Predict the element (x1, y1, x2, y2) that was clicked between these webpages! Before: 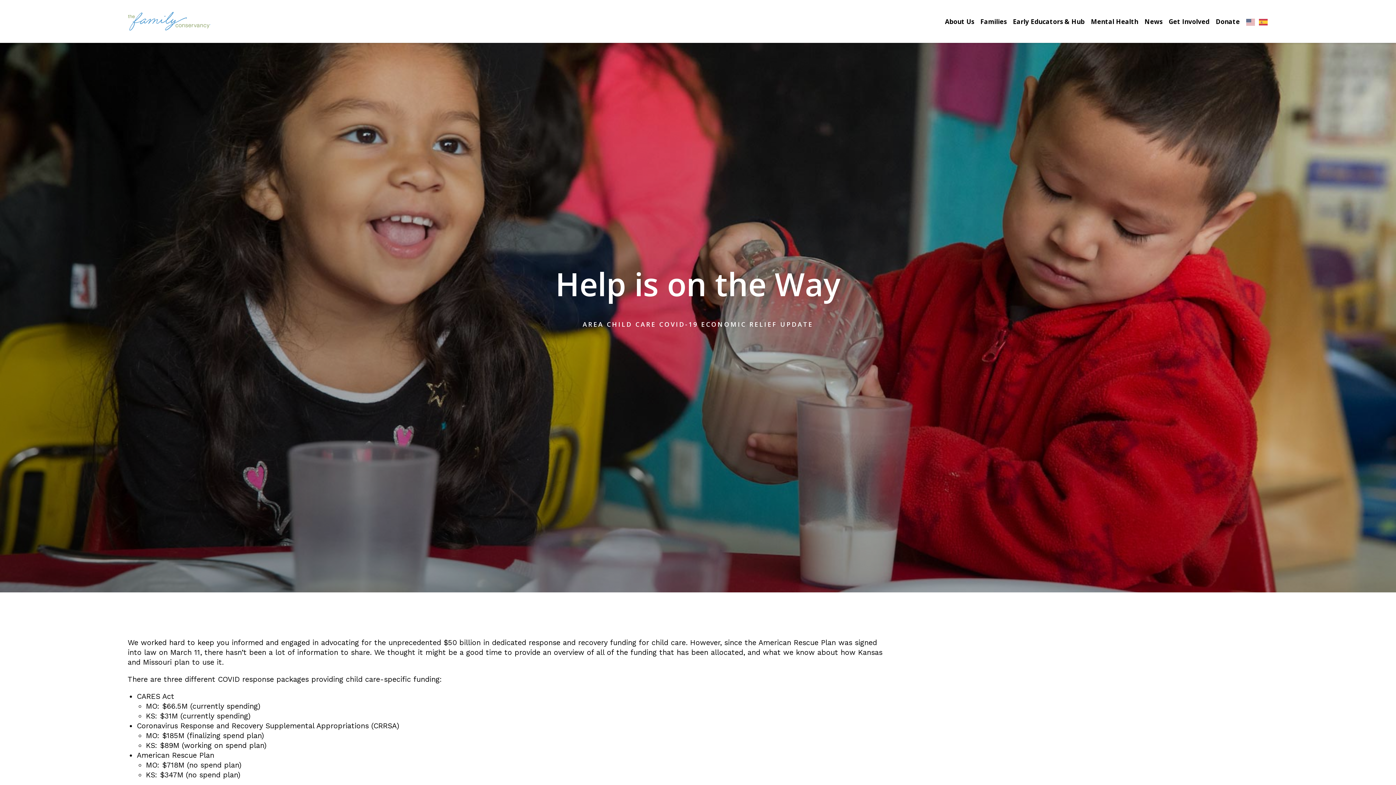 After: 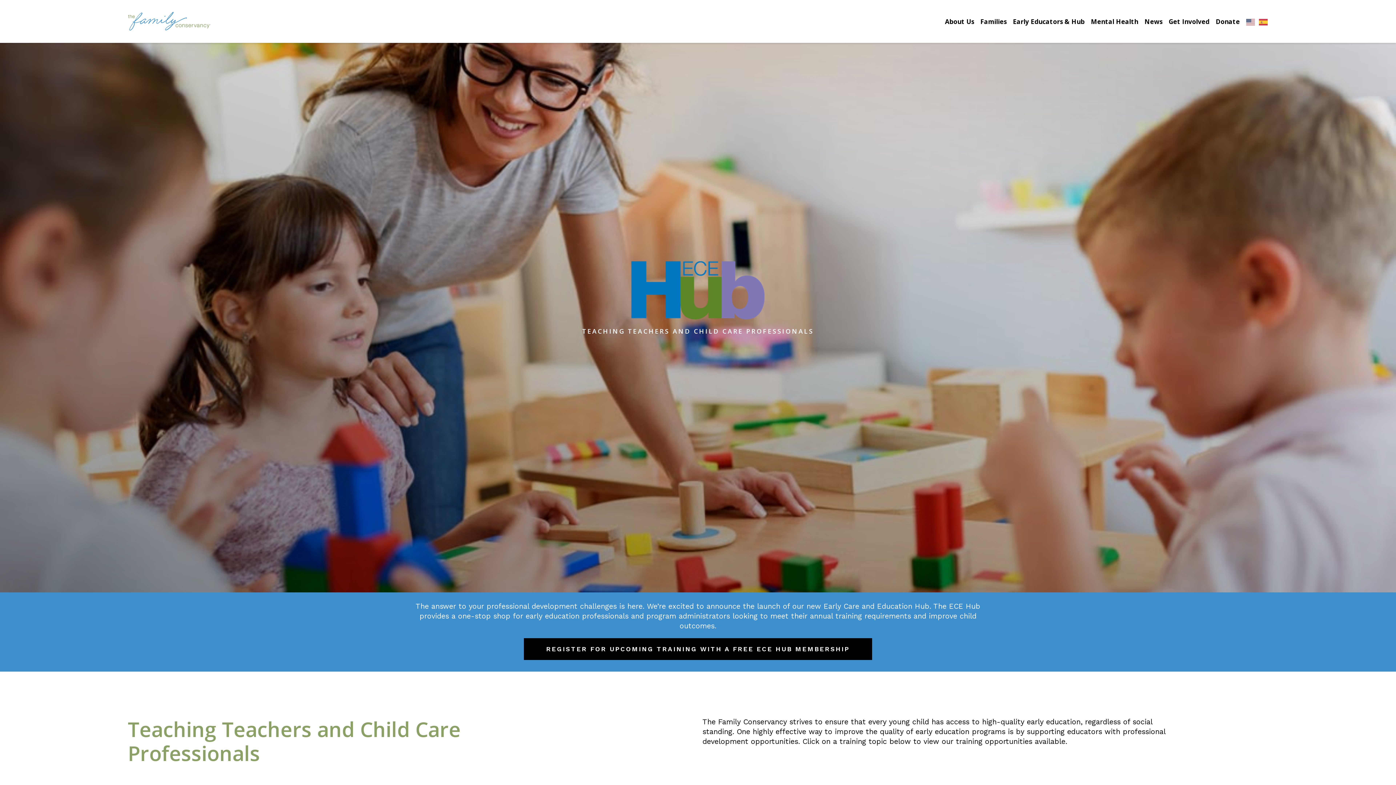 Action: bbox: (1010, 16, 1088, 25) label: Early Educators & Hub